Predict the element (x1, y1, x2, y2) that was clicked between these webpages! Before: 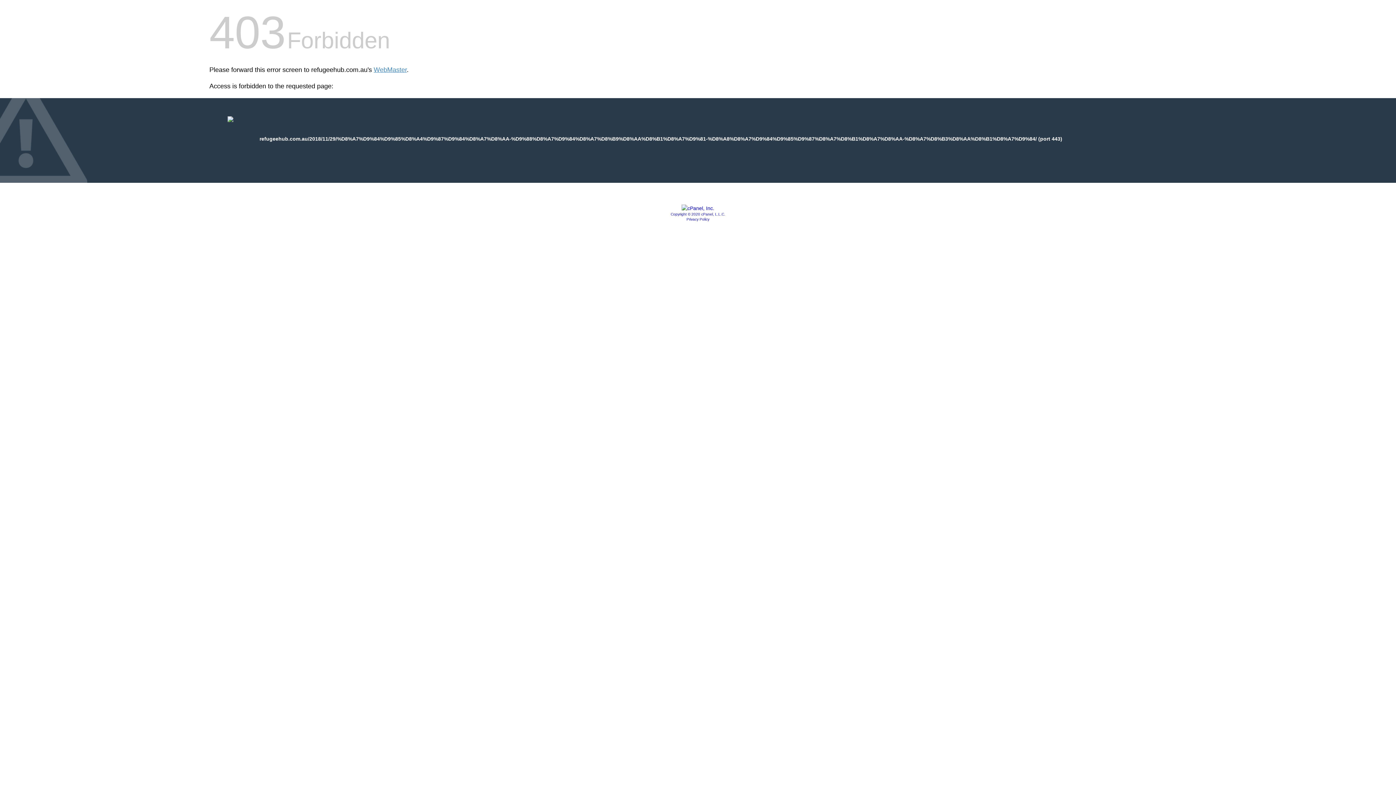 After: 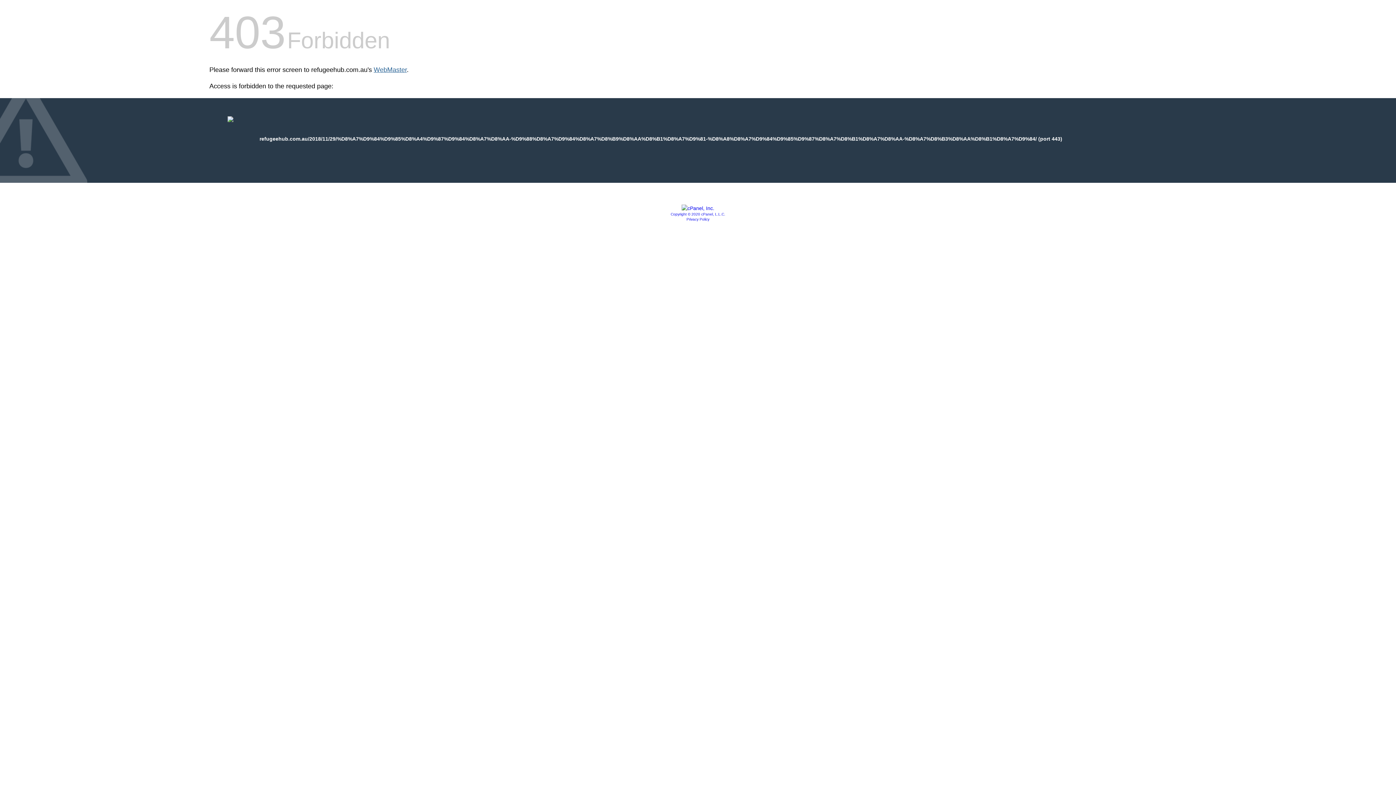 Action: label: WebMaster bbox: (373, 66, 406, 73)